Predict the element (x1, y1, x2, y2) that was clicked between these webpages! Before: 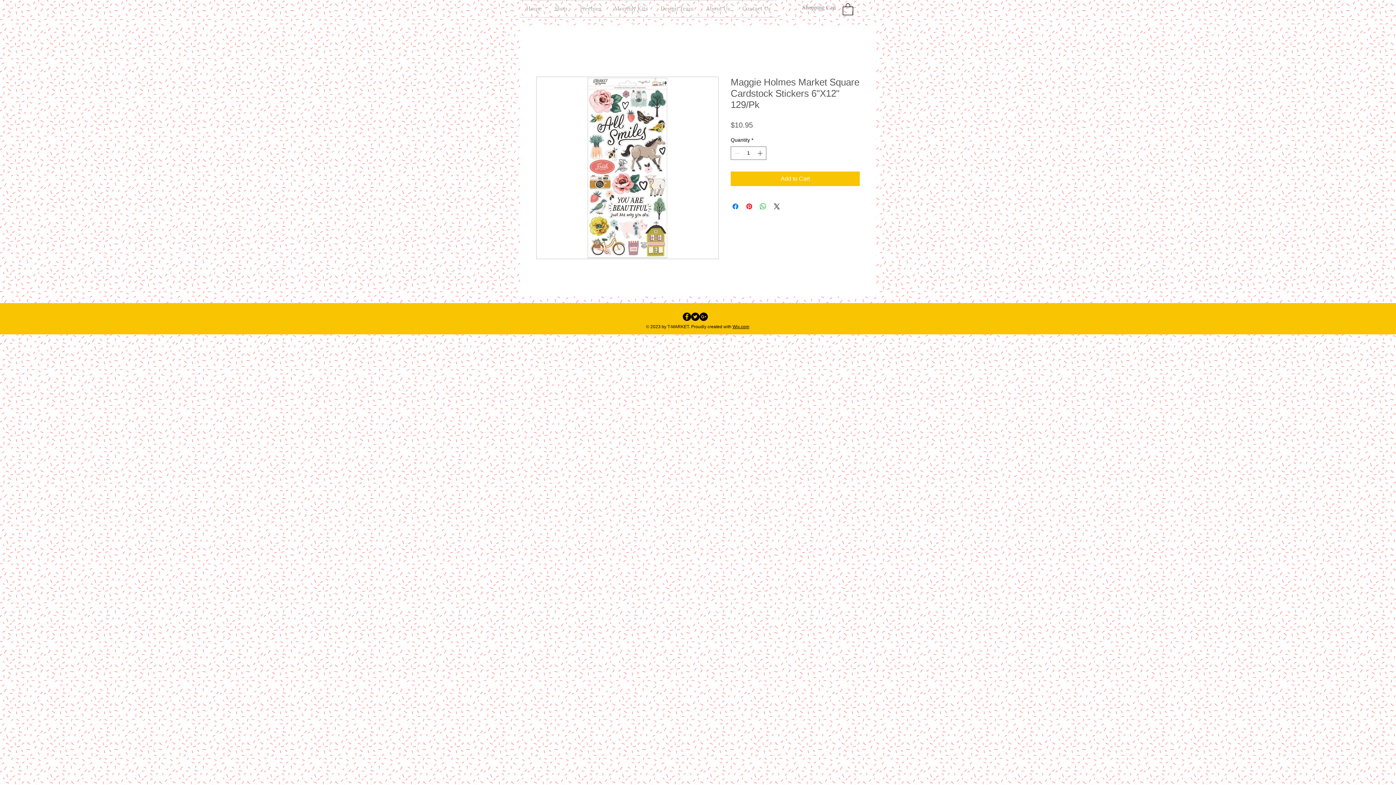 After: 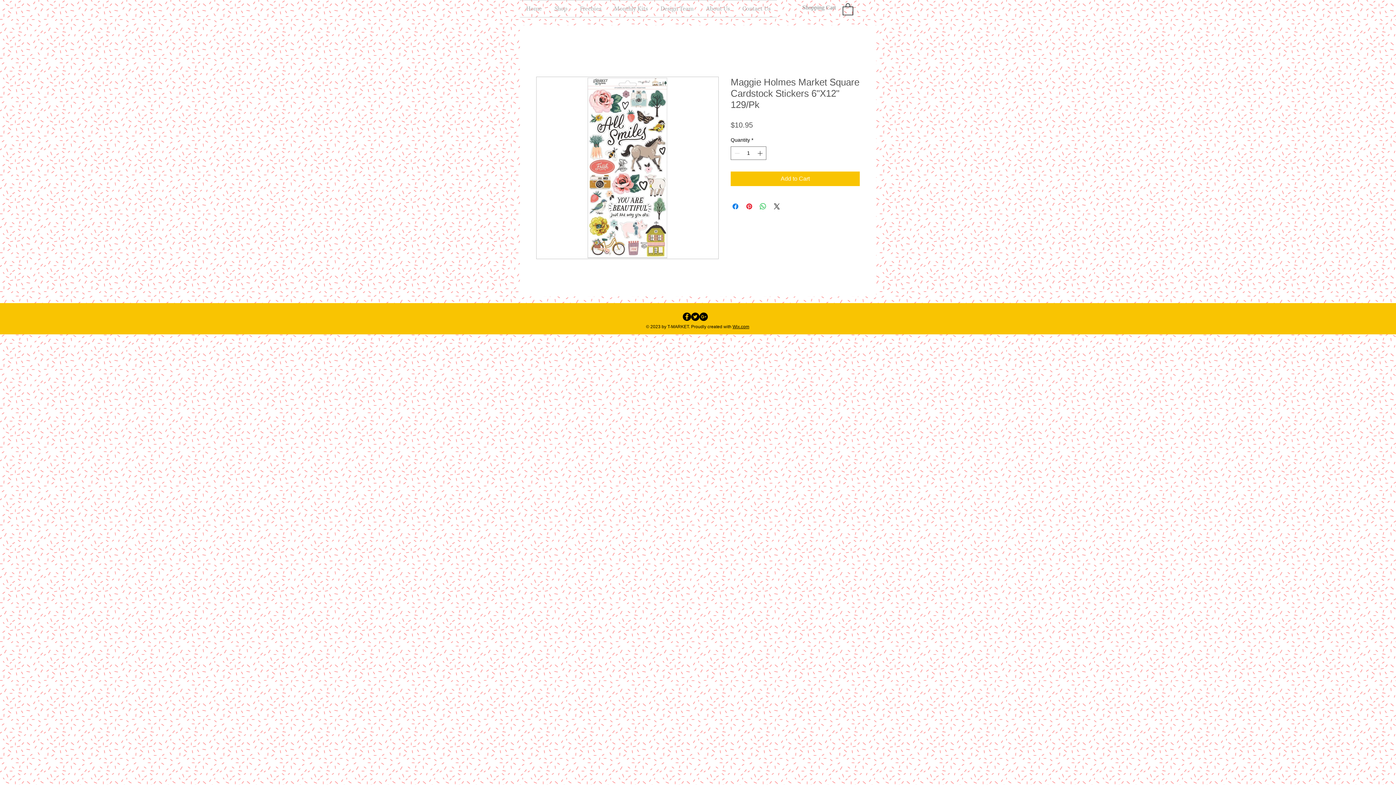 Action: bbox: (699, 312, 708, 320) label: Google+ - Black Circle